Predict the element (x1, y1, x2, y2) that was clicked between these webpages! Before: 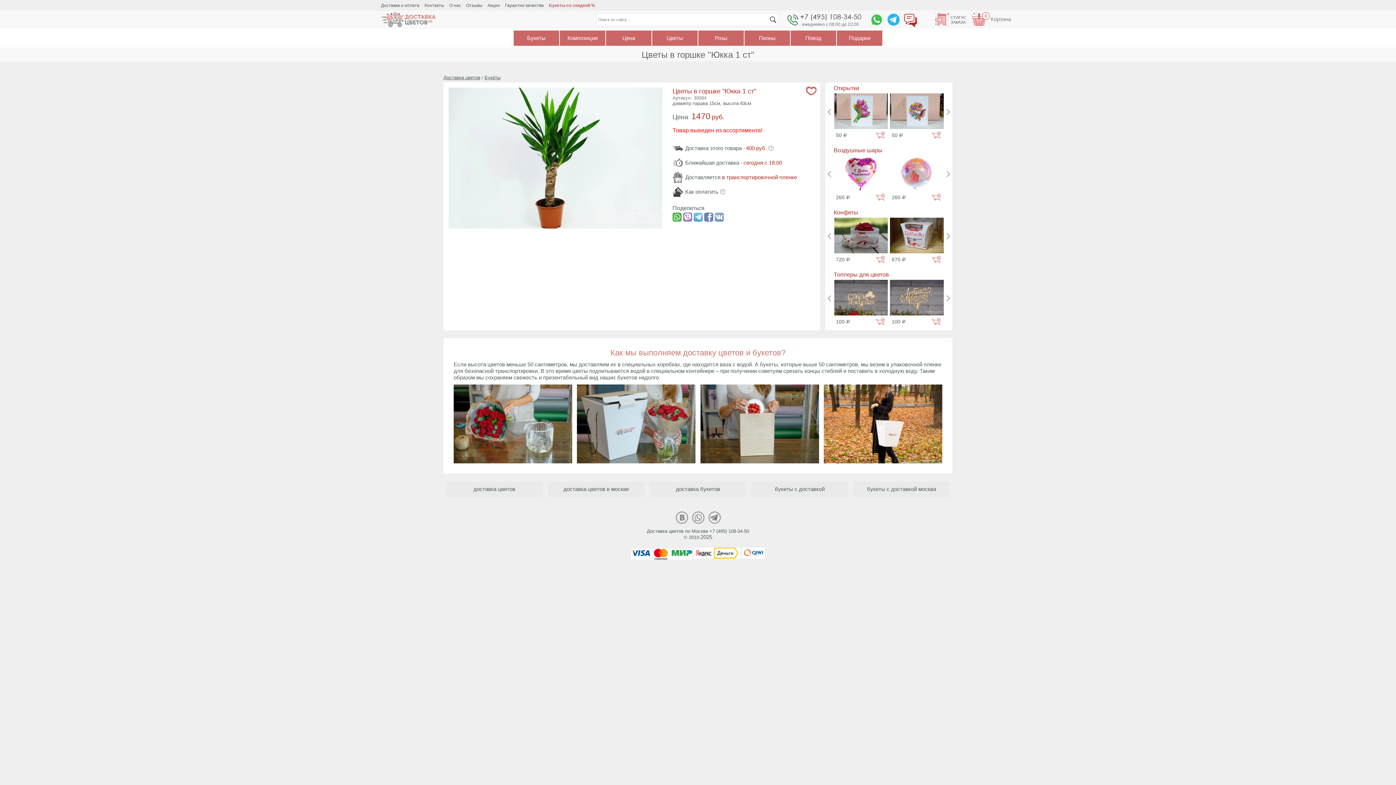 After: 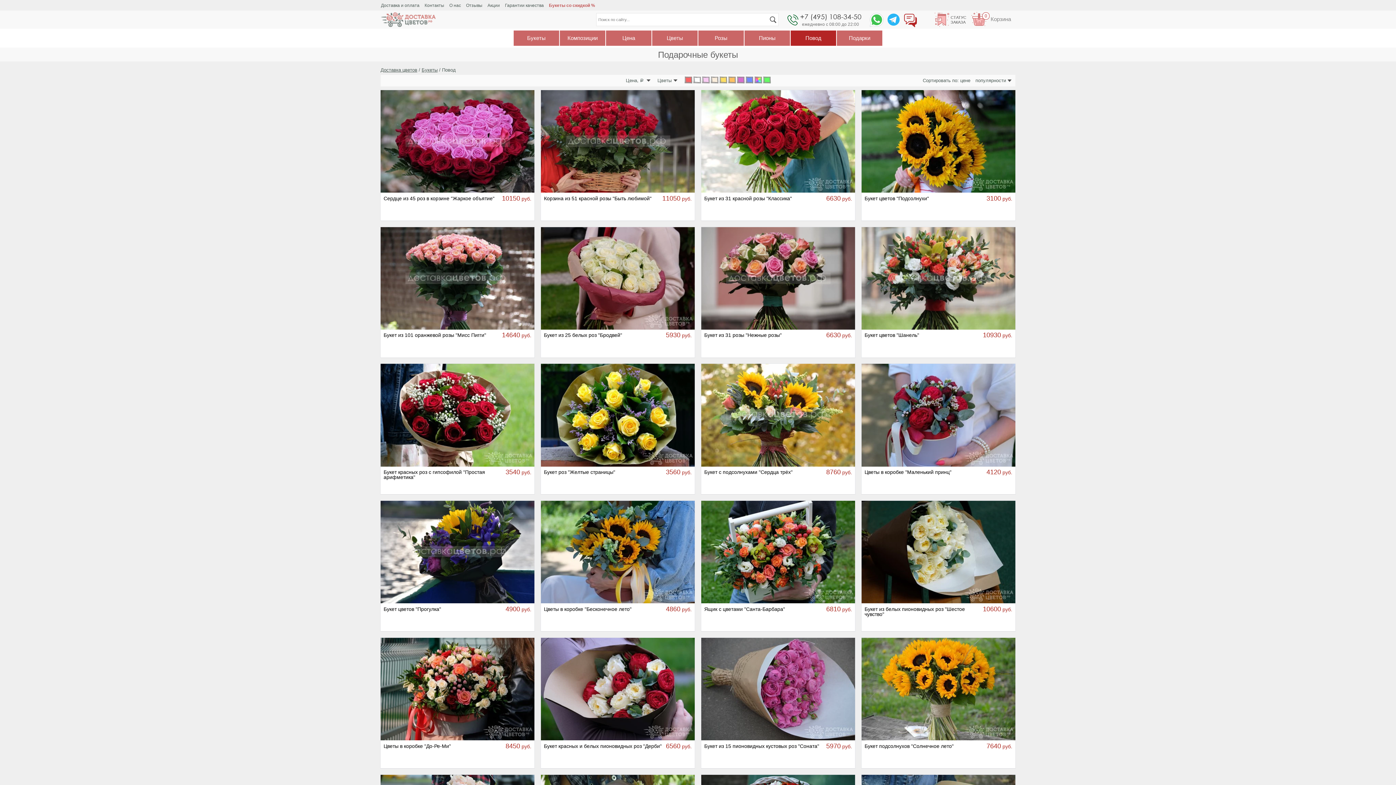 Action: label: Повод bbox: (790, 30, 836, 45)